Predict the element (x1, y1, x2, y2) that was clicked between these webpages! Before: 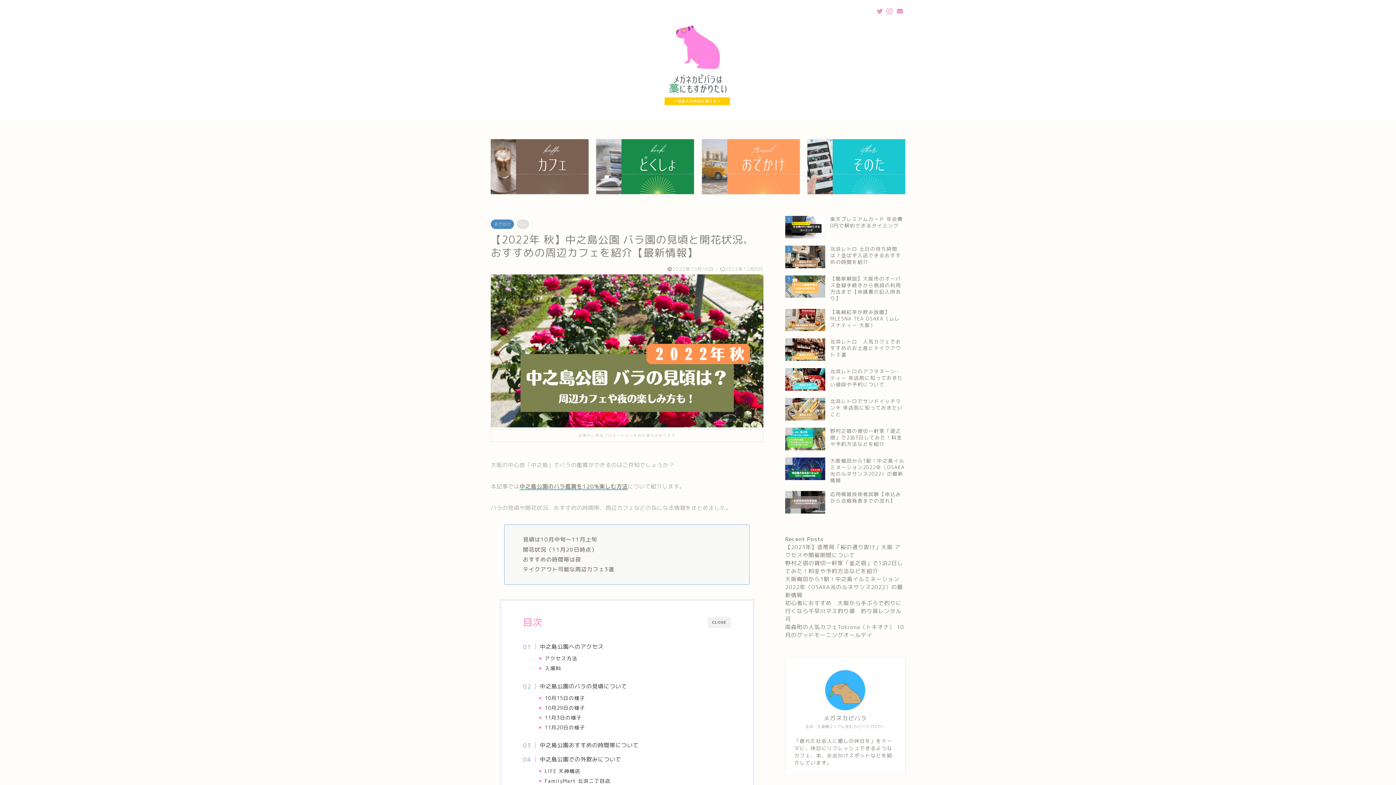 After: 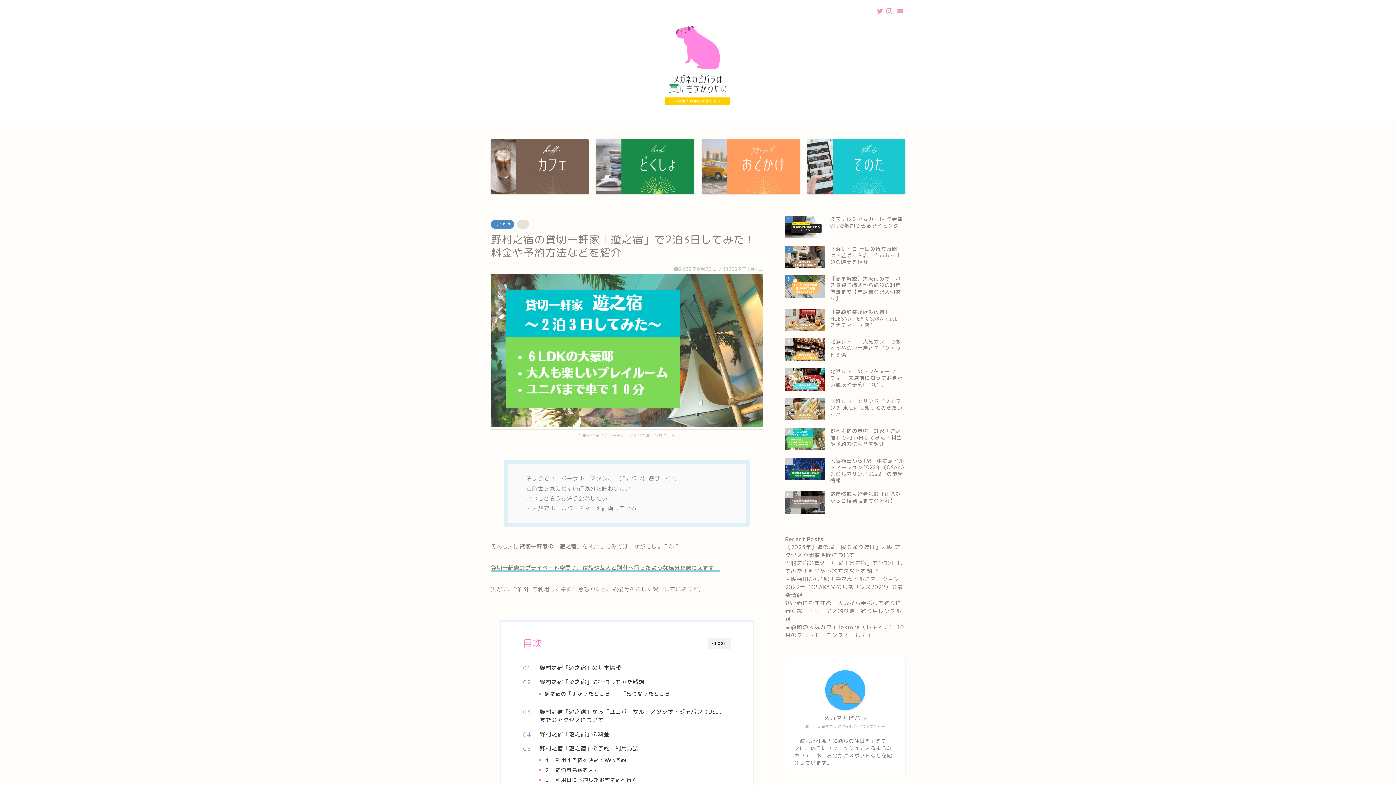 Action: bbox: (785, 424, 905, 454) label: 8
野村之宿の貸切一軒家「遊之宿」で2泊3日してみた！料金や予約方法などを紹介